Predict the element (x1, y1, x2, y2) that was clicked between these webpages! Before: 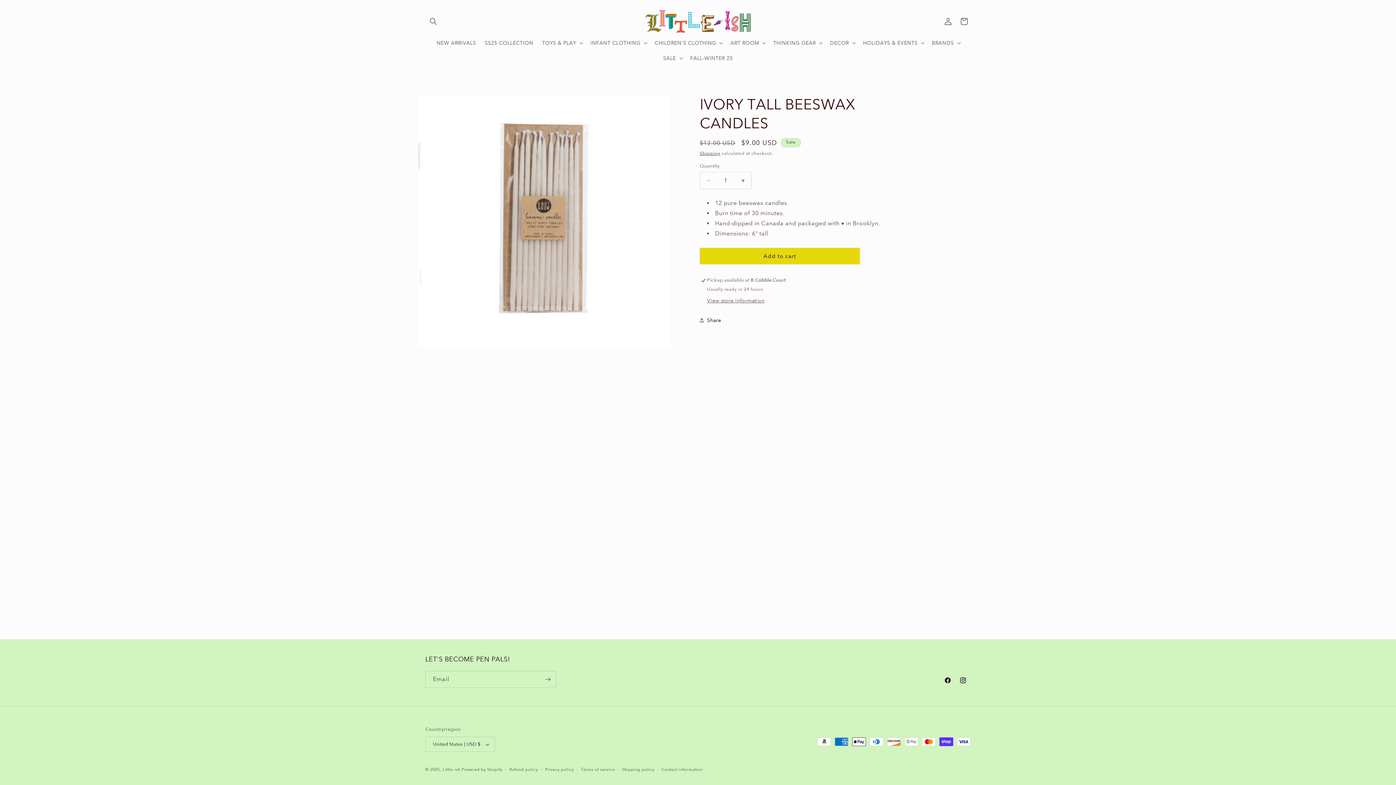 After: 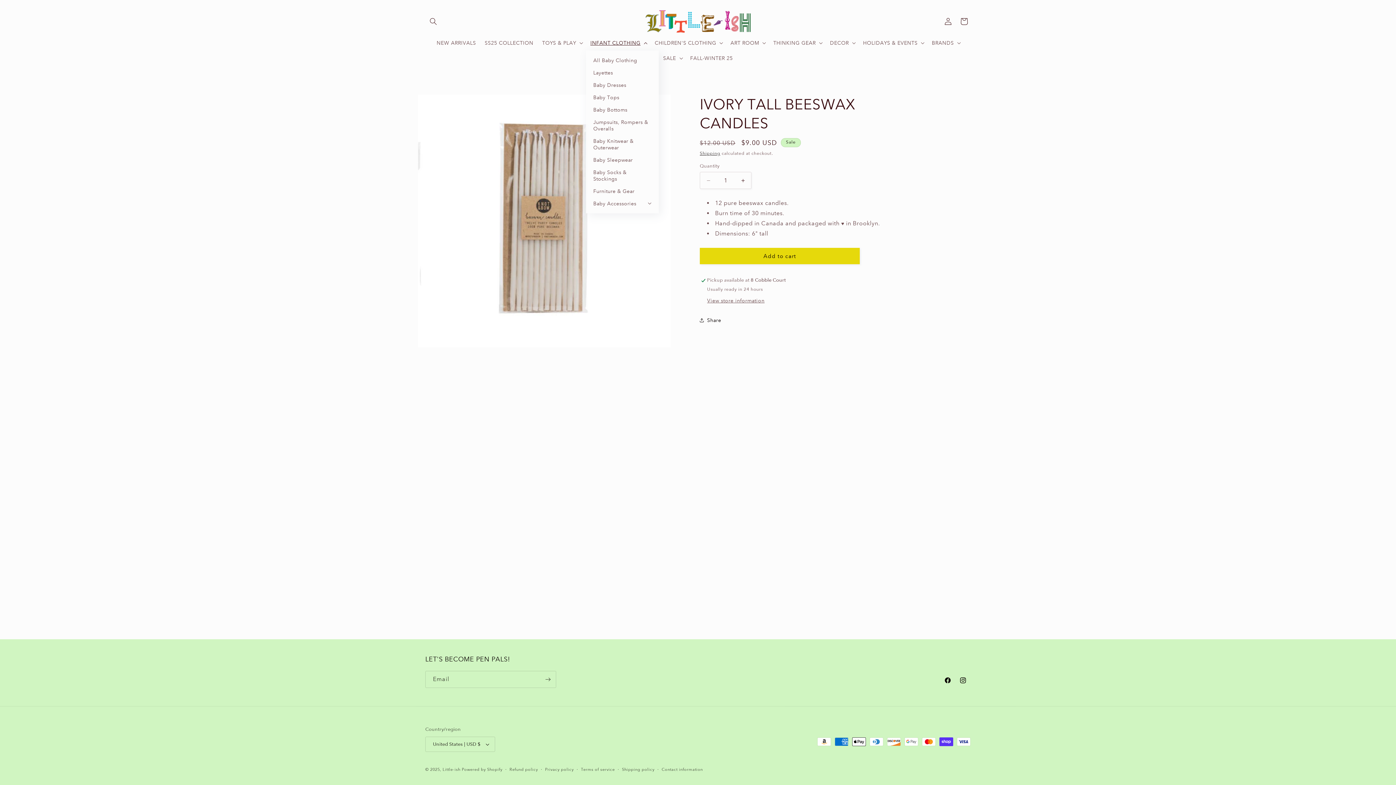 Action: label: INFANT CLOTHING bbox: (586, 35, 650, 50)